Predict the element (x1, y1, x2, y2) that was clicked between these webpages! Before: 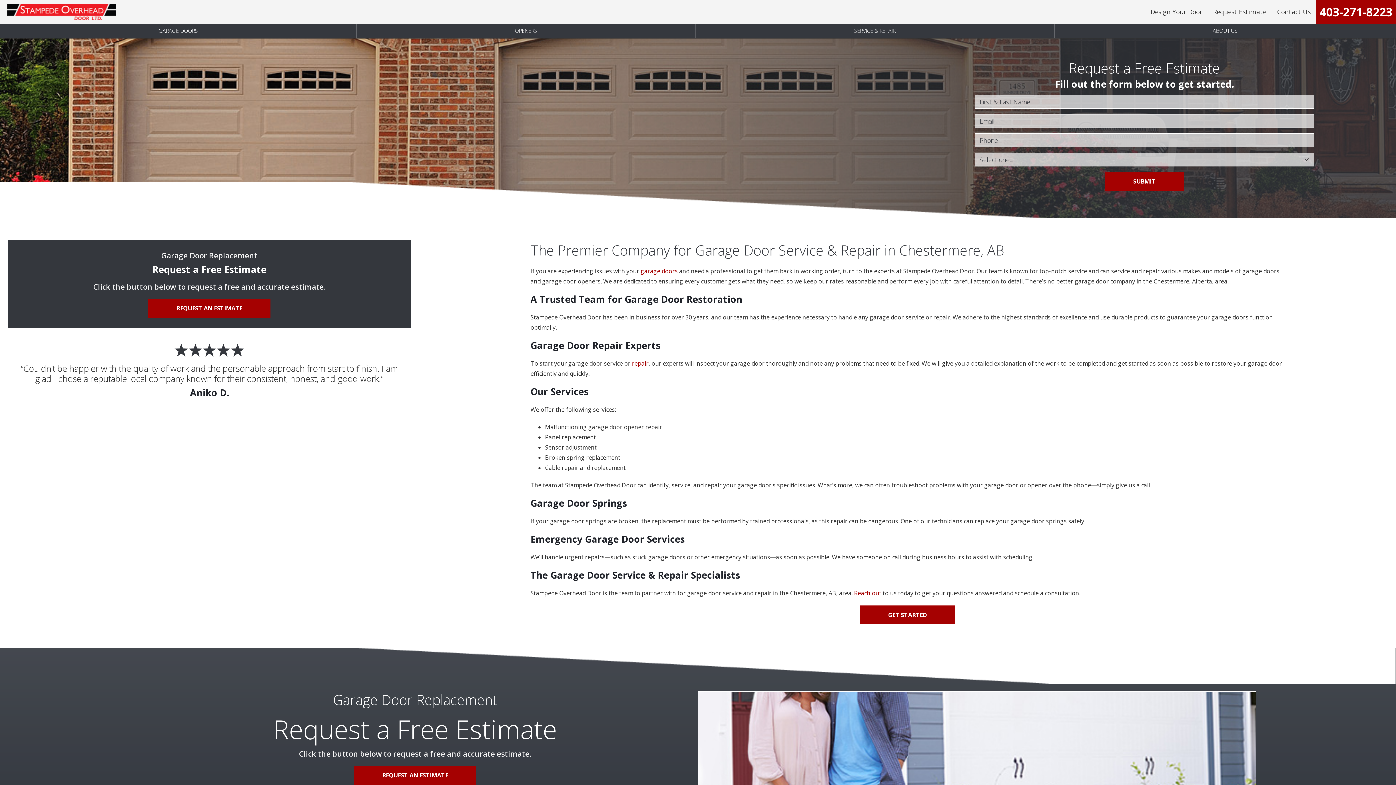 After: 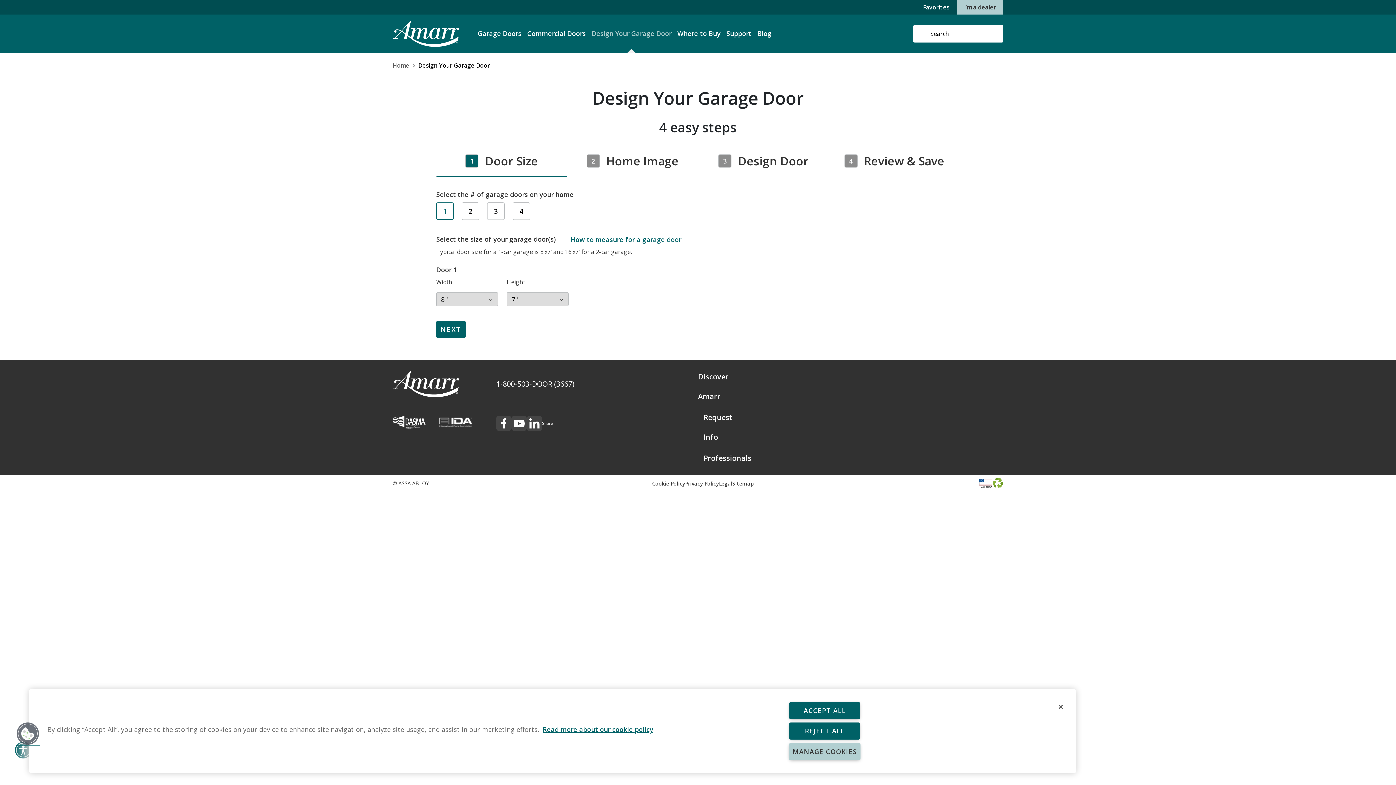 Action: bbox: (1145, 3, 1208, 20) label: Design Your Door